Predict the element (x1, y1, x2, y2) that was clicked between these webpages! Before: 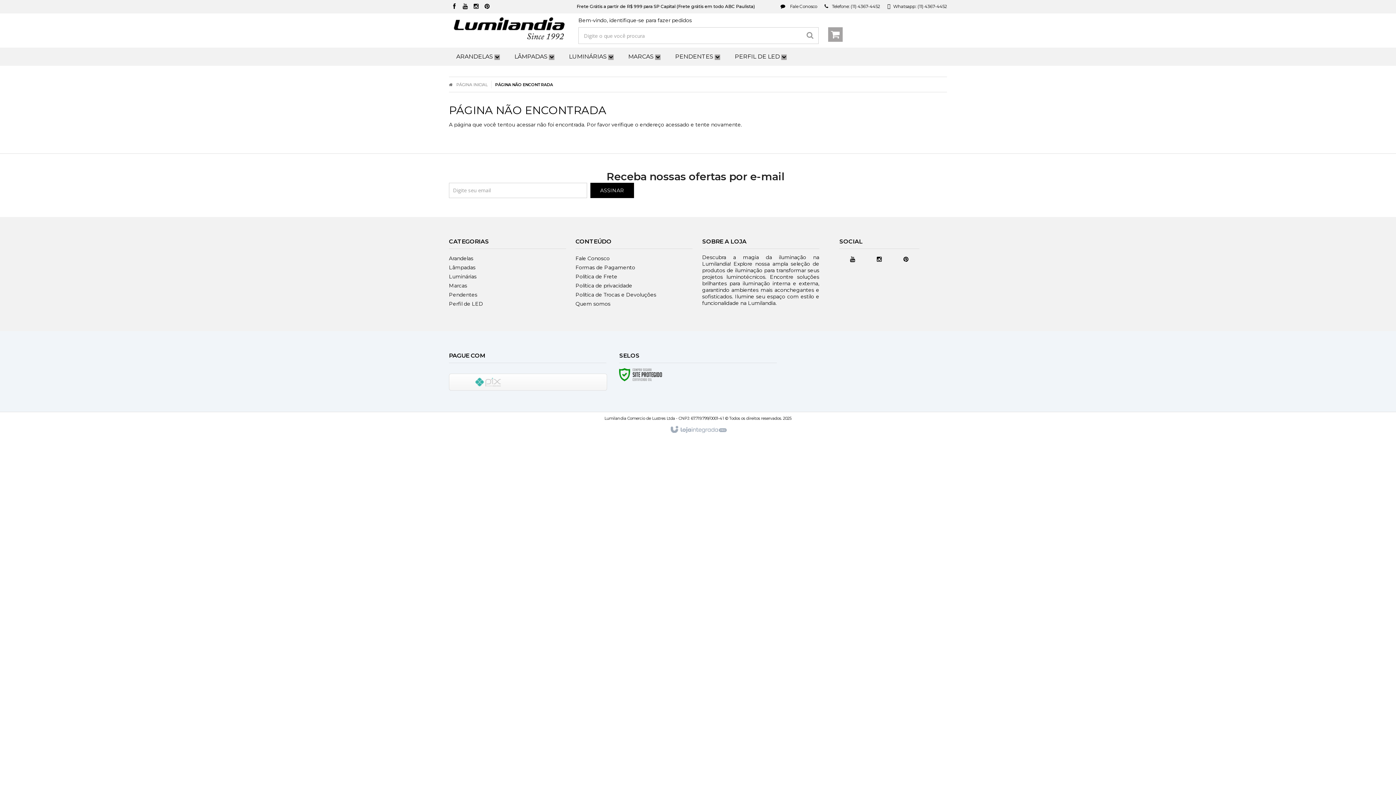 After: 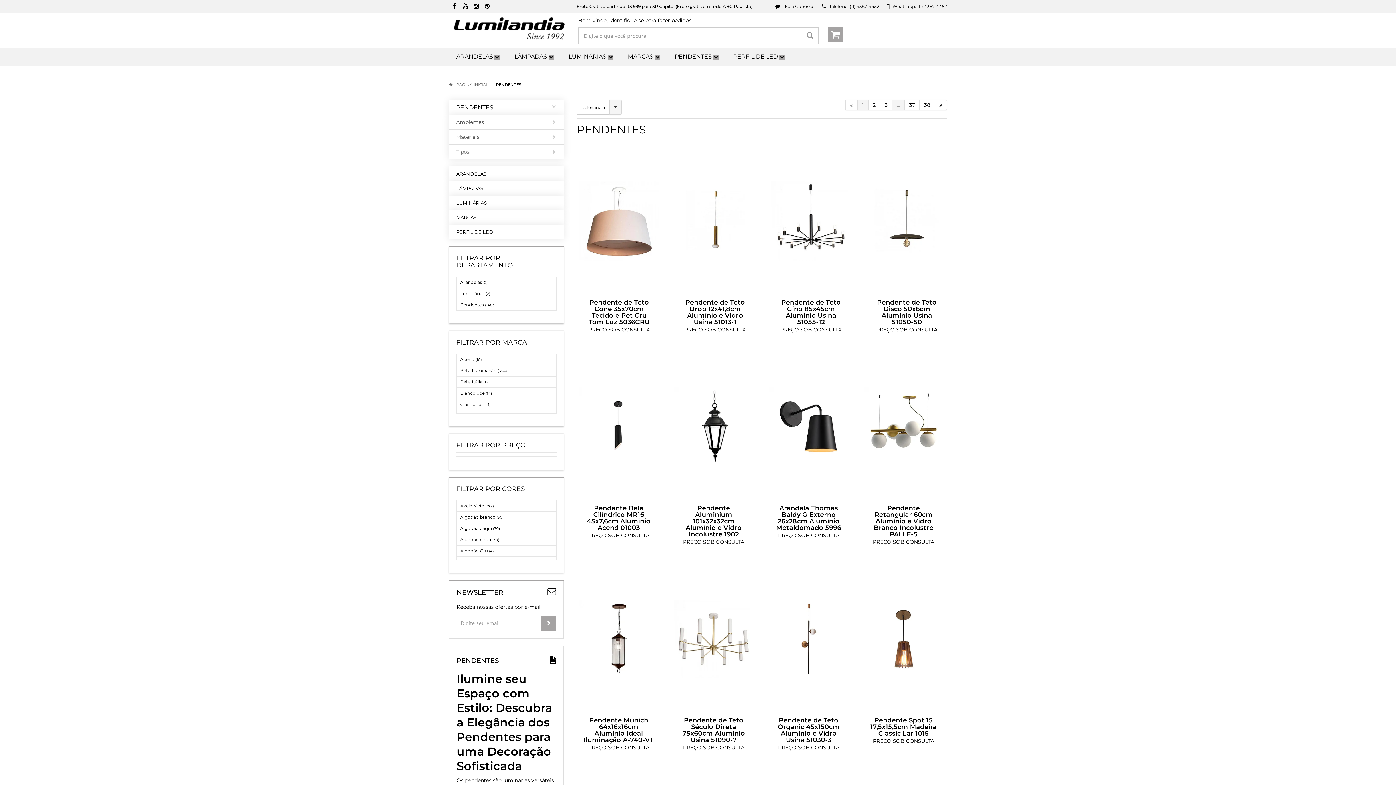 Action: bbox: (675, 47, 720, 65) label: PENDENTES 